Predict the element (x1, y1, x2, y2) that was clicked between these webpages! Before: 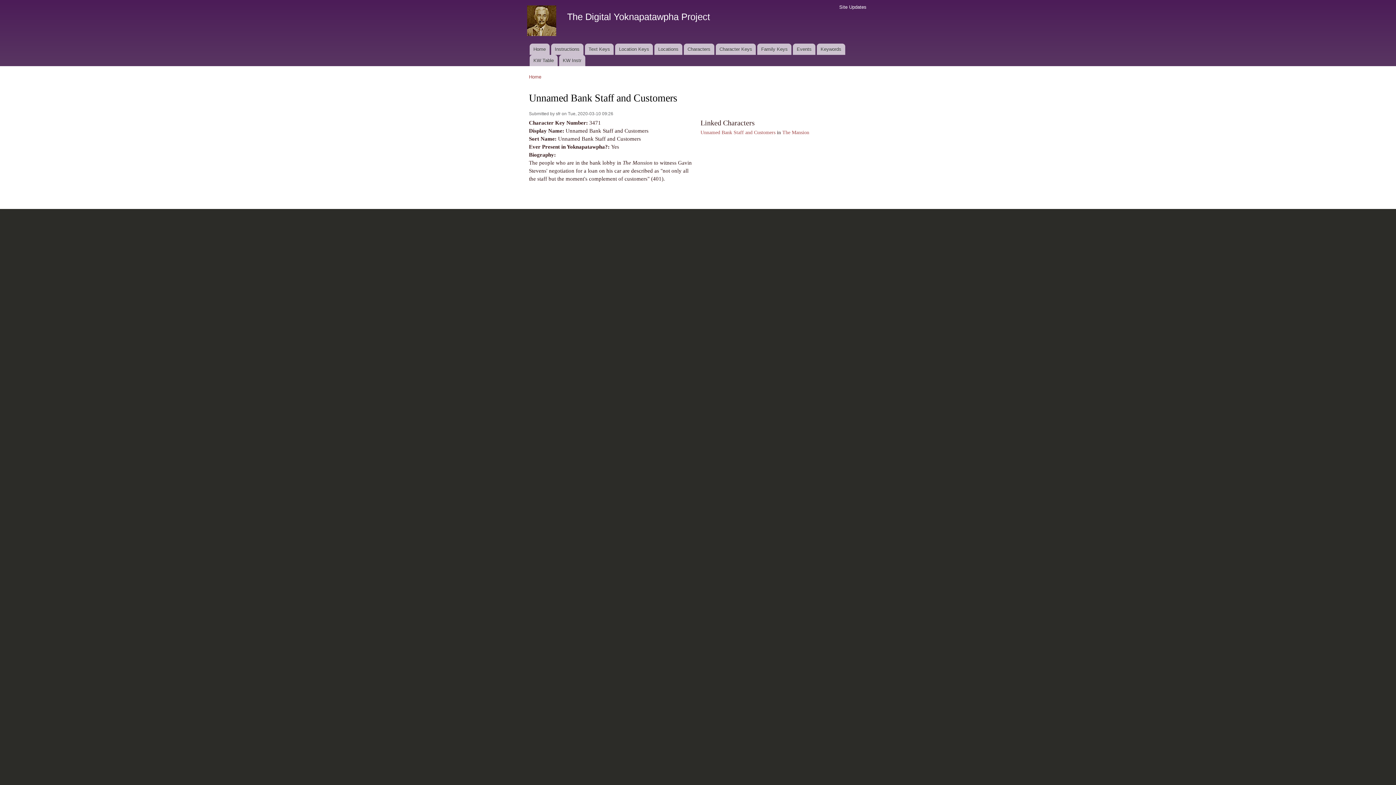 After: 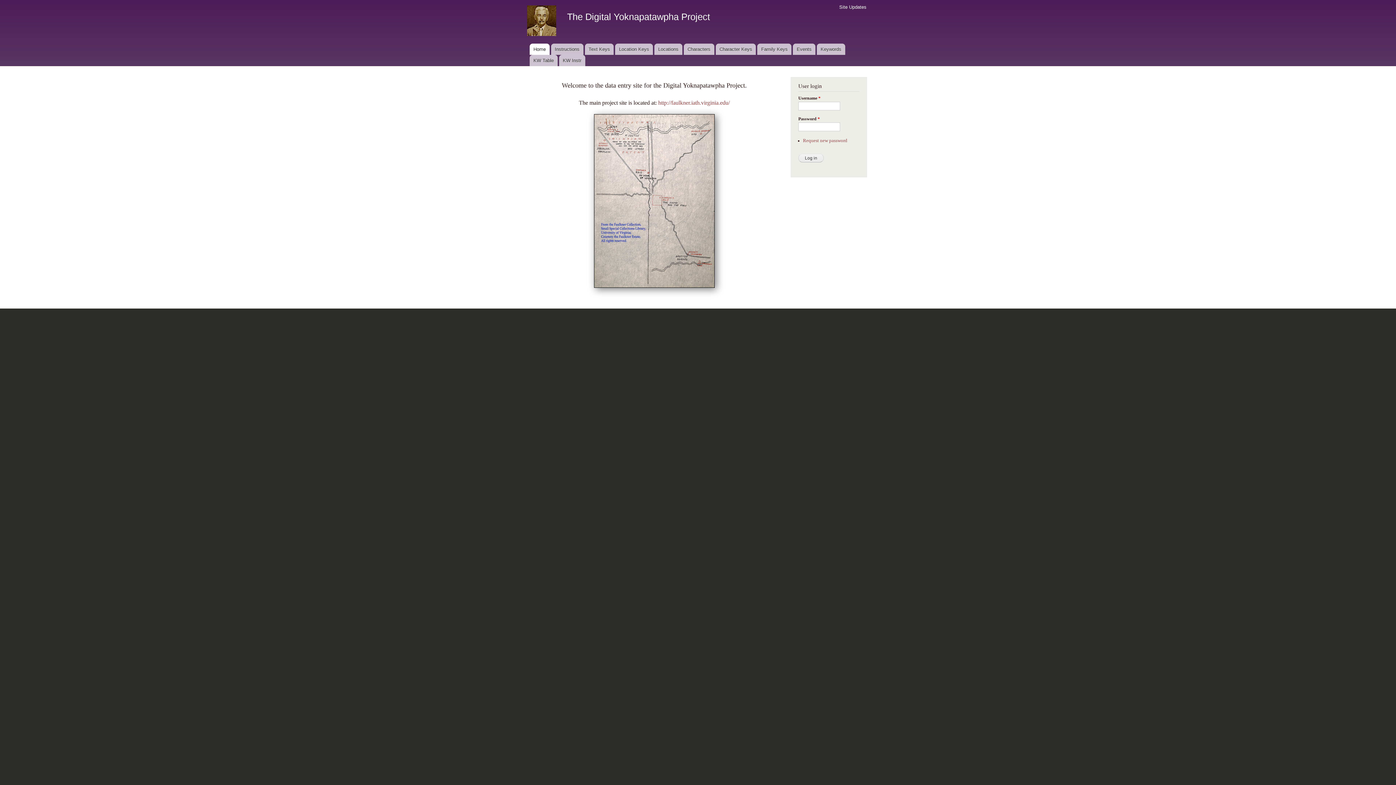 Action: bbox: (529, 43, 549, 54) label: Home